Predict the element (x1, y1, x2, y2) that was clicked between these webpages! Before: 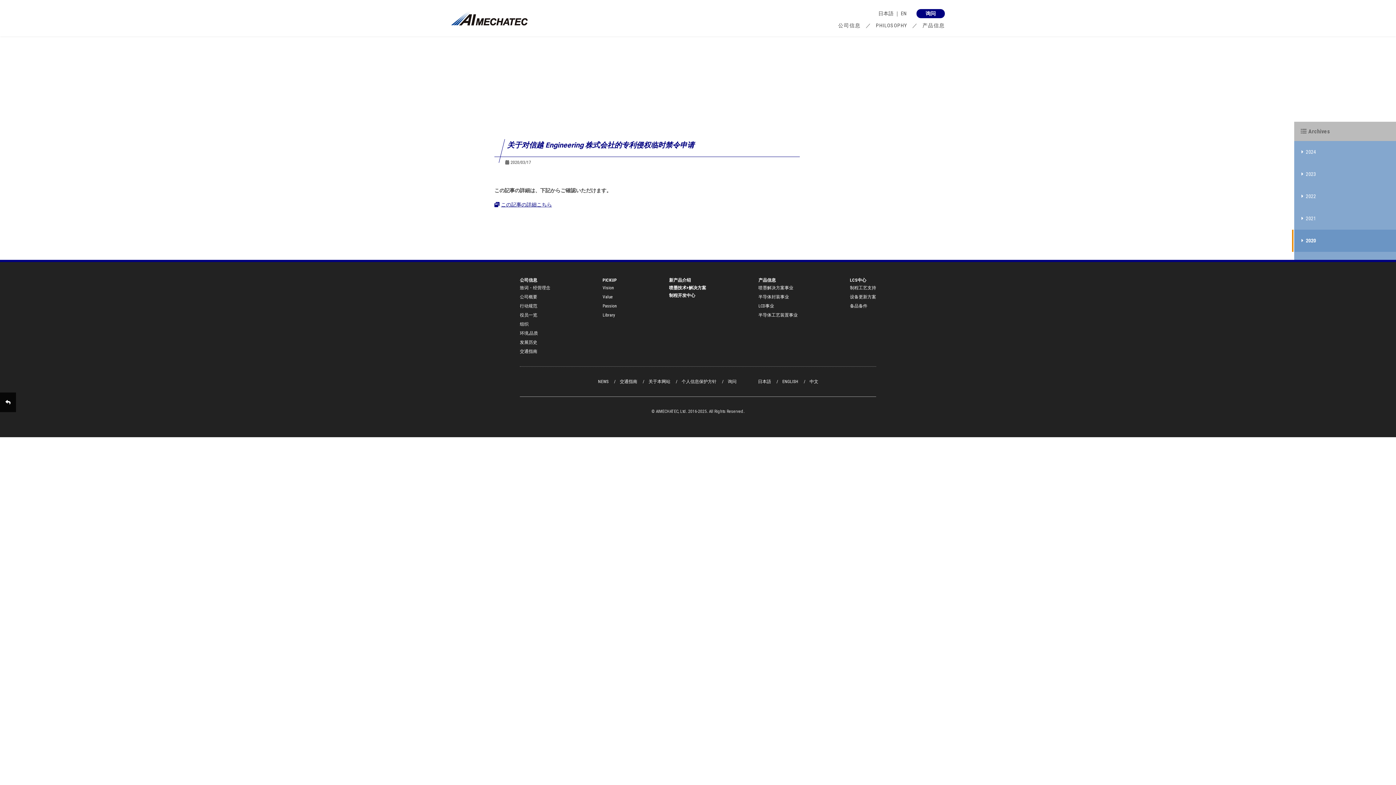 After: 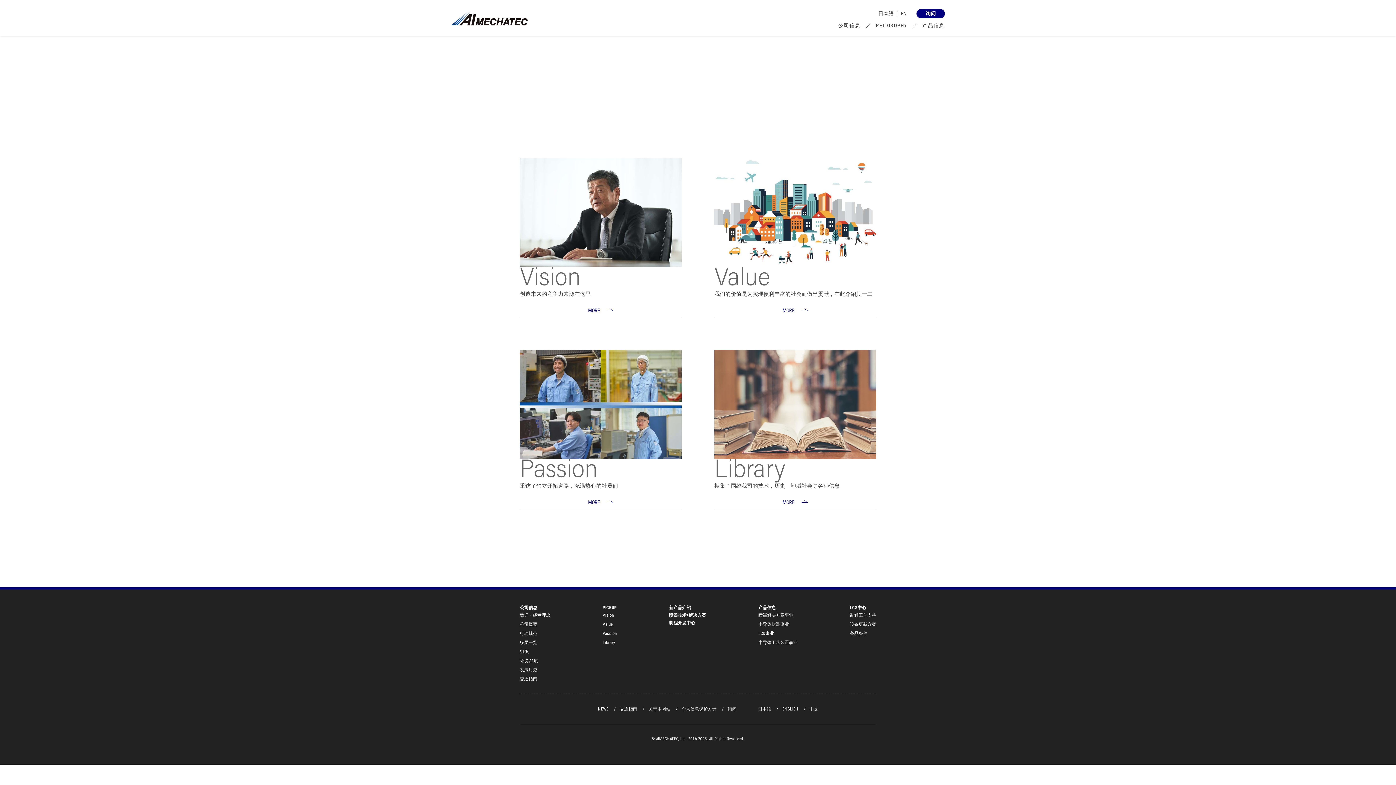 Action: bbox: (871, 18, 912, 36) label: PHILOSOPHY